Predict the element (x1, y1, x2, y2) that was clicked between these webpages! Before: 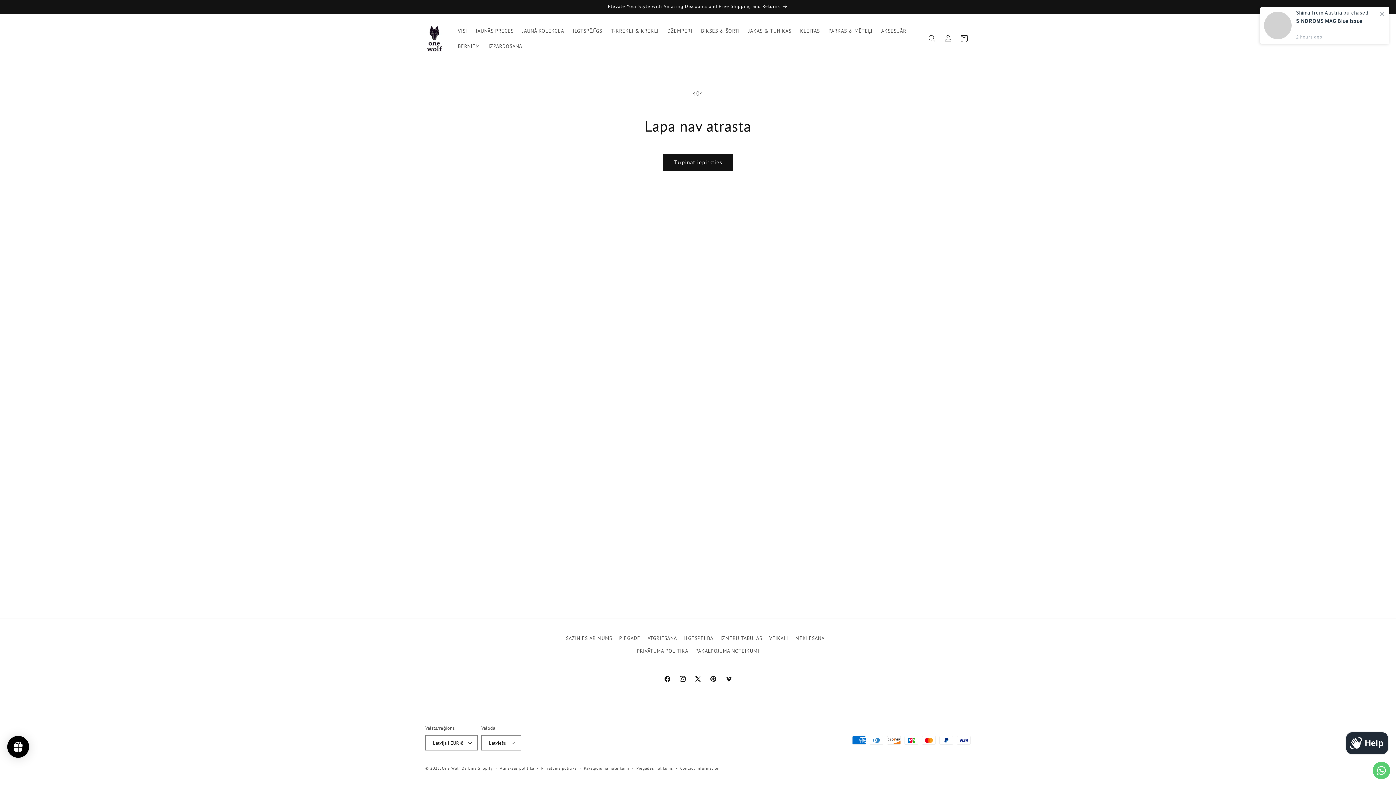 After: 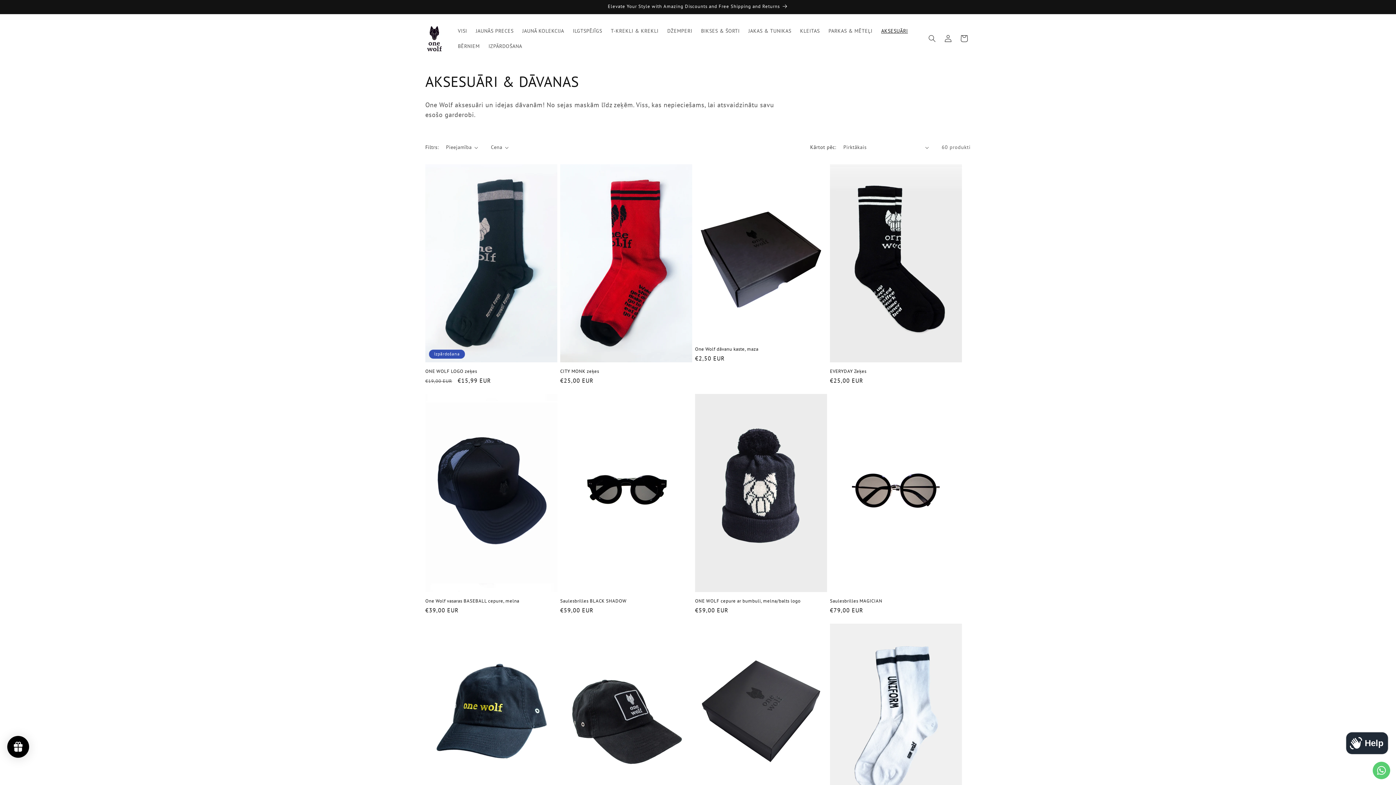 Action: label: AKSESUĀRI bbox: (877, 23, 912, 38)